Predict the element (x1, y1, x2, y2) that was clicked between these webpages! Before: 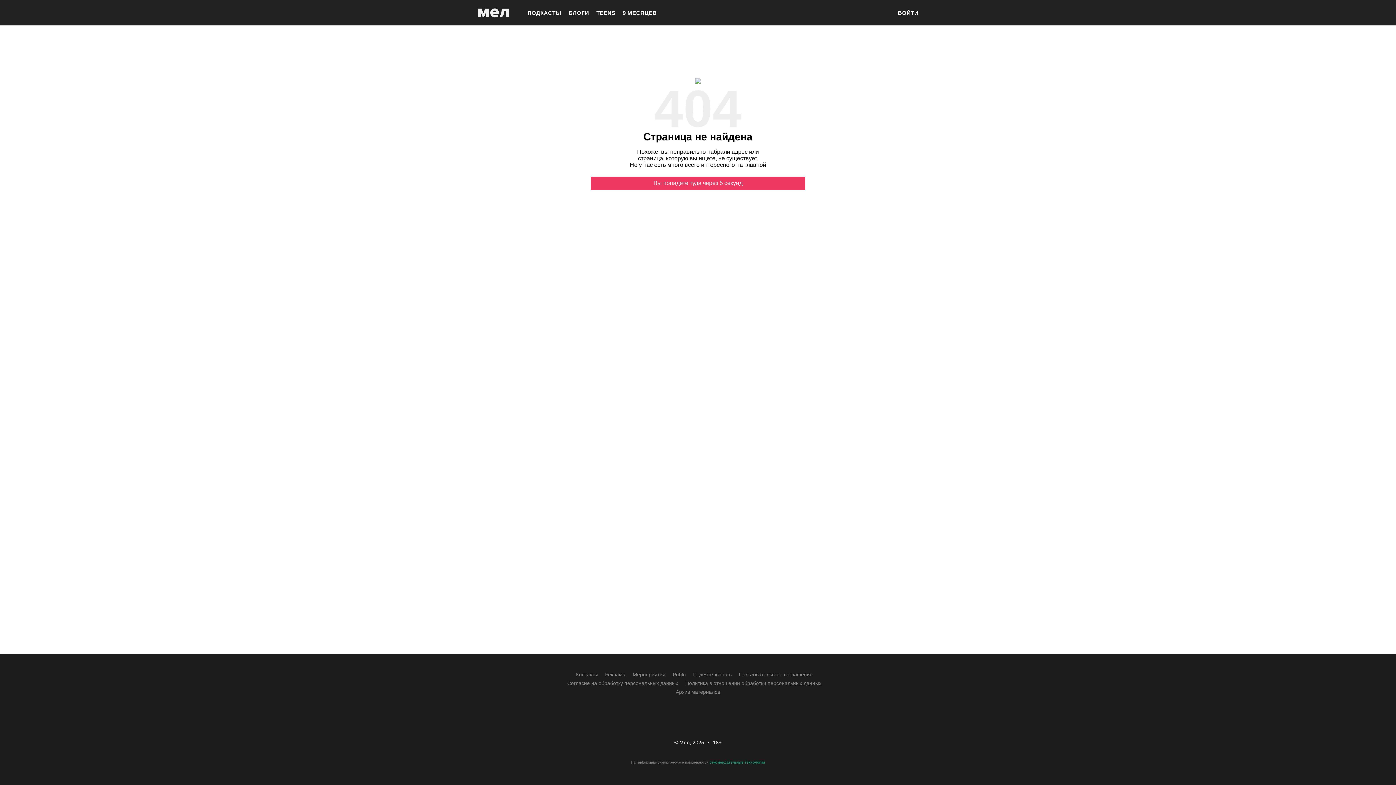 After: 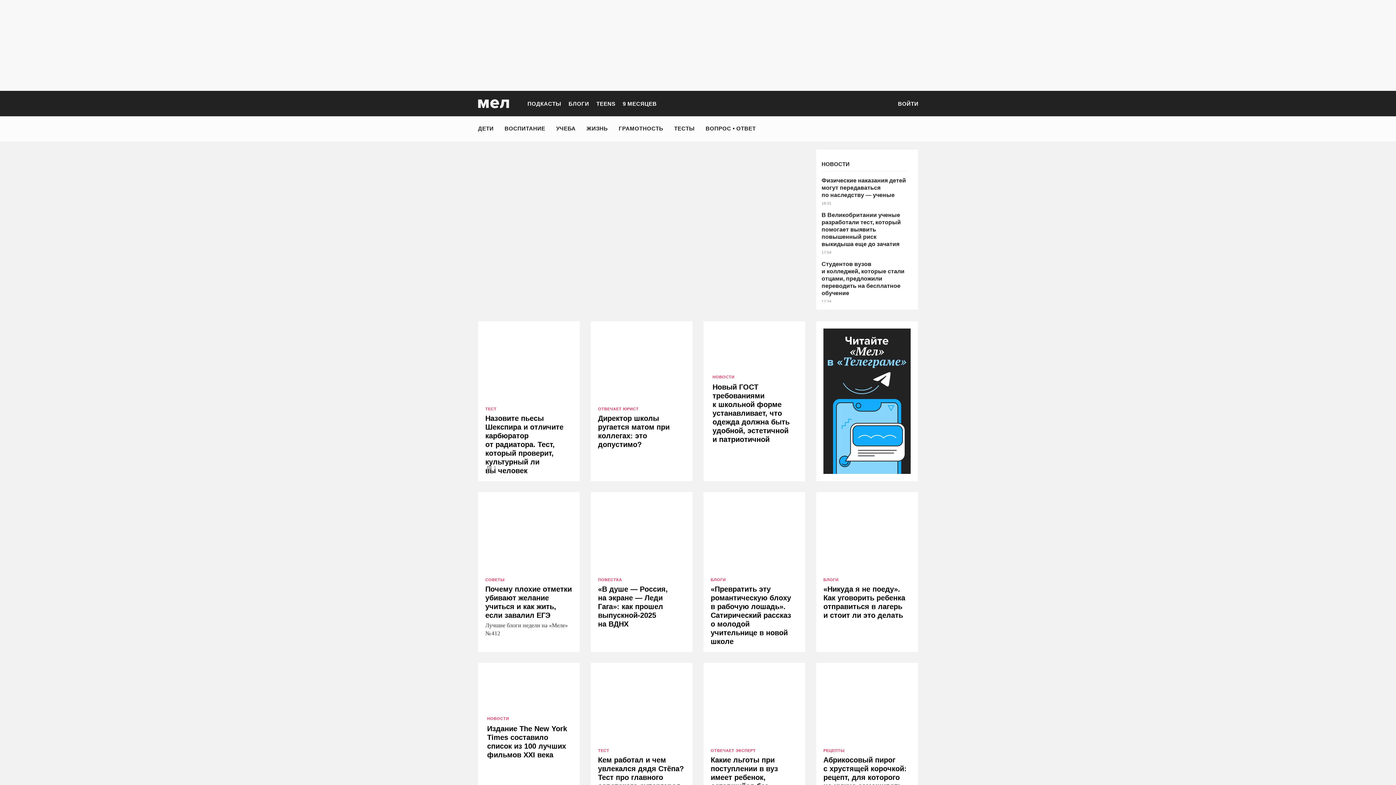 Action: bbox: (478, 0, 509, 25)